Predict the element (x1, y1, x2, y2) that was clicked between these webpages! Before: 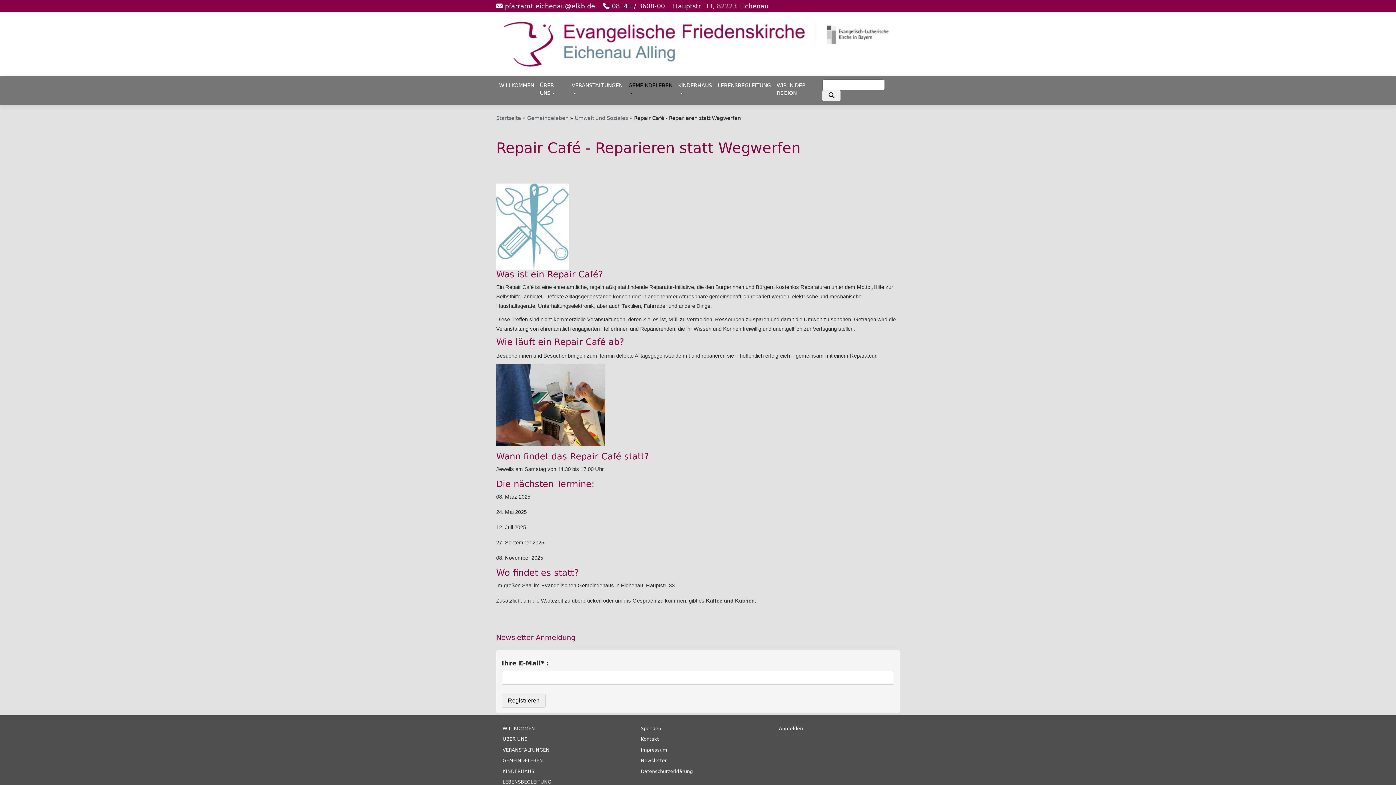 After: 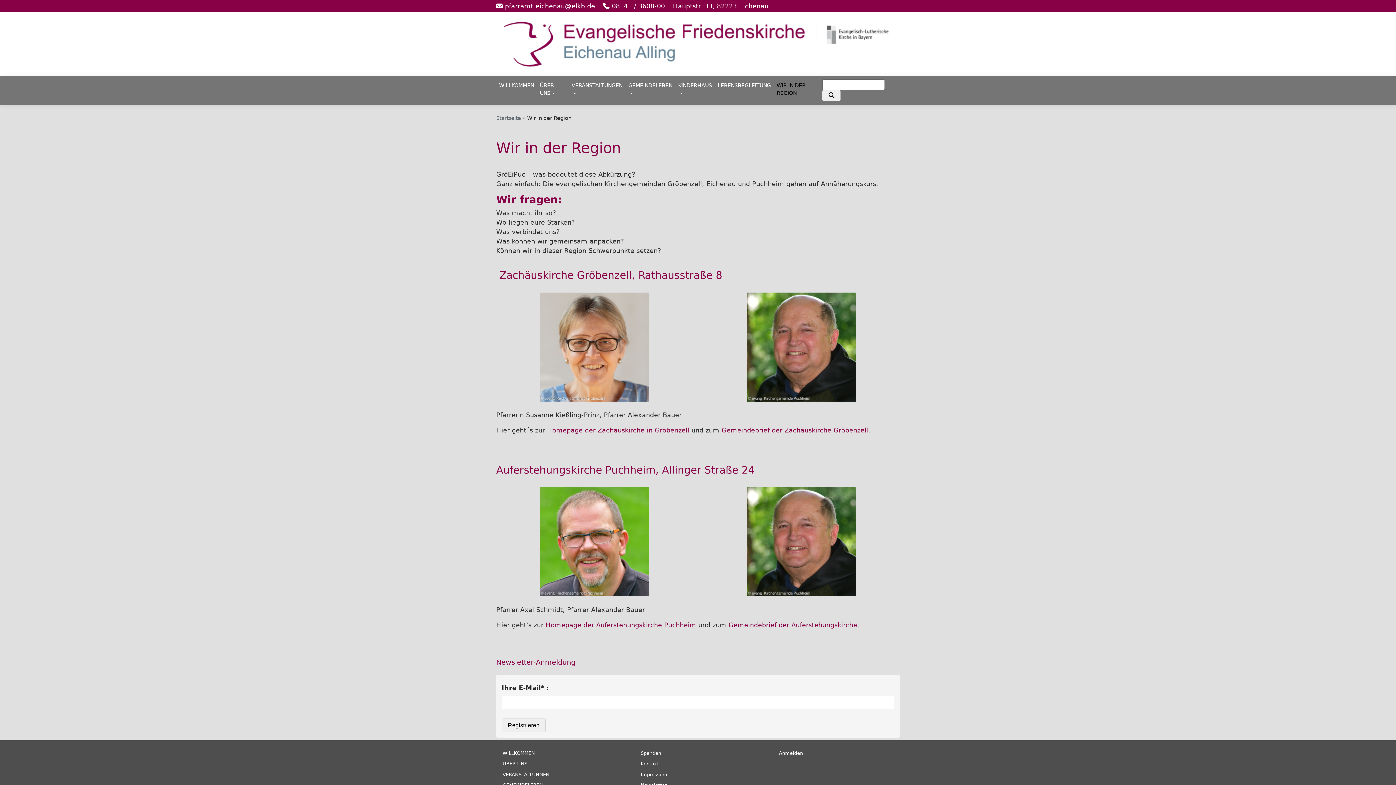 Action: label: WIR IN DER REGION bbox: (773, 79, 822, 99)